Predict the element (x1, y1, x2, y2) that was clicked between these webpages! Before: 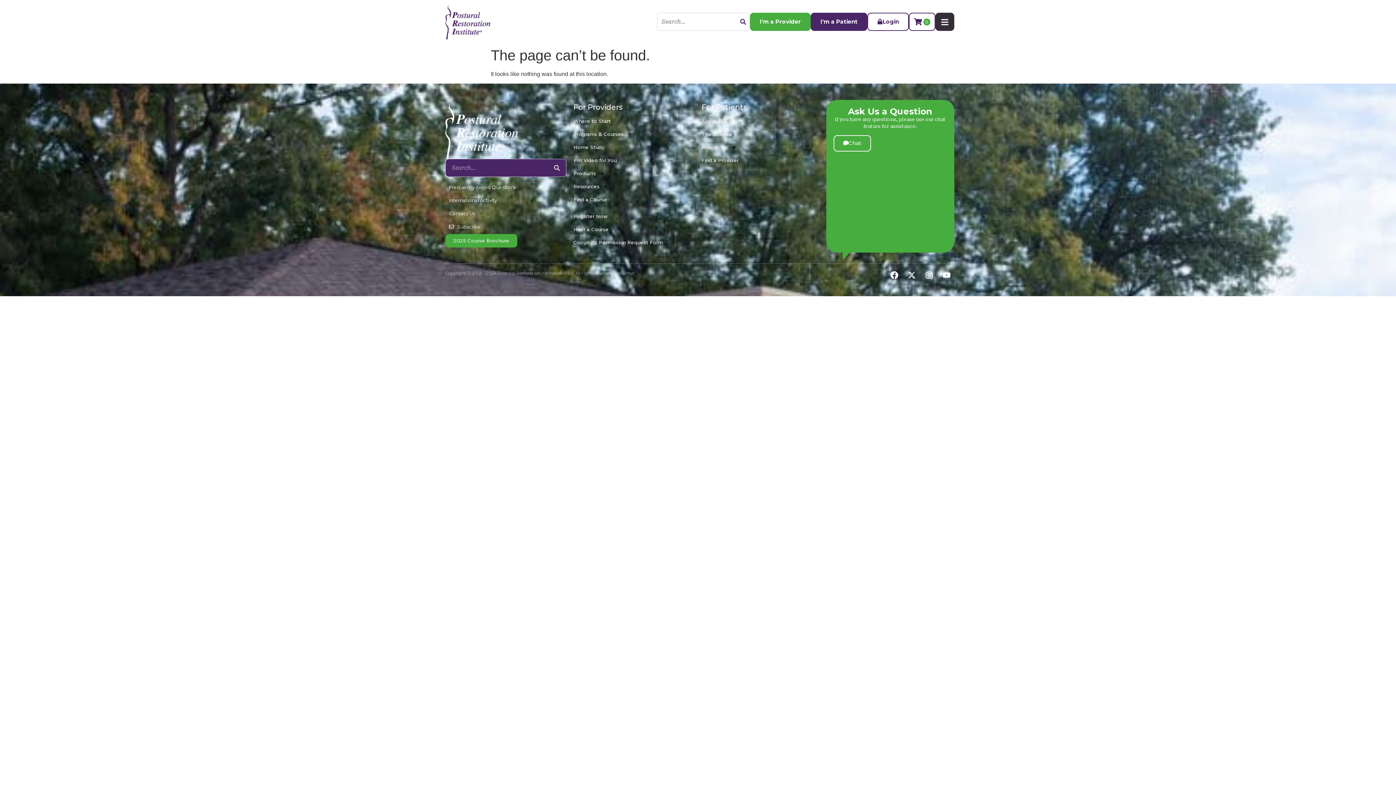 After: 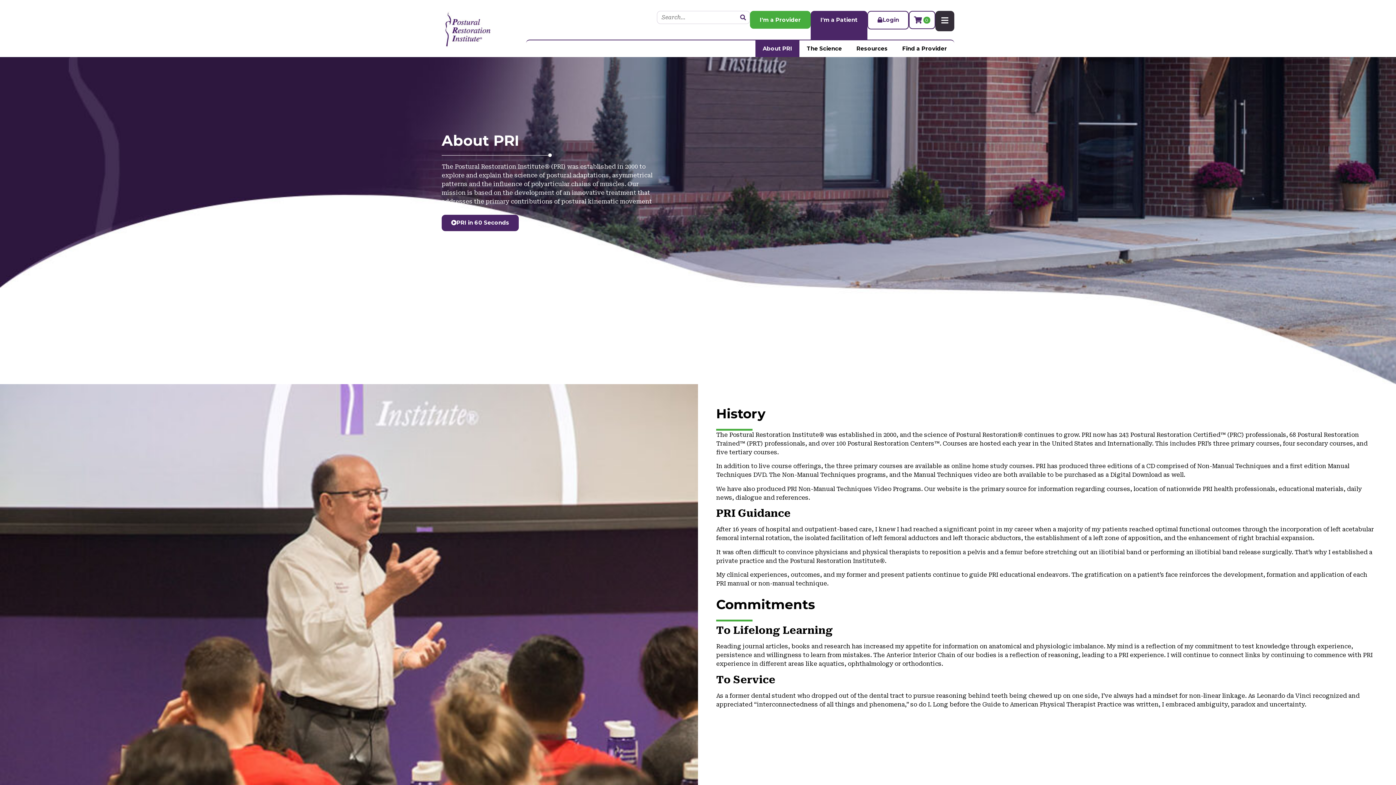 Action: label: About PRI bbox: (701, 114, 822, 127)